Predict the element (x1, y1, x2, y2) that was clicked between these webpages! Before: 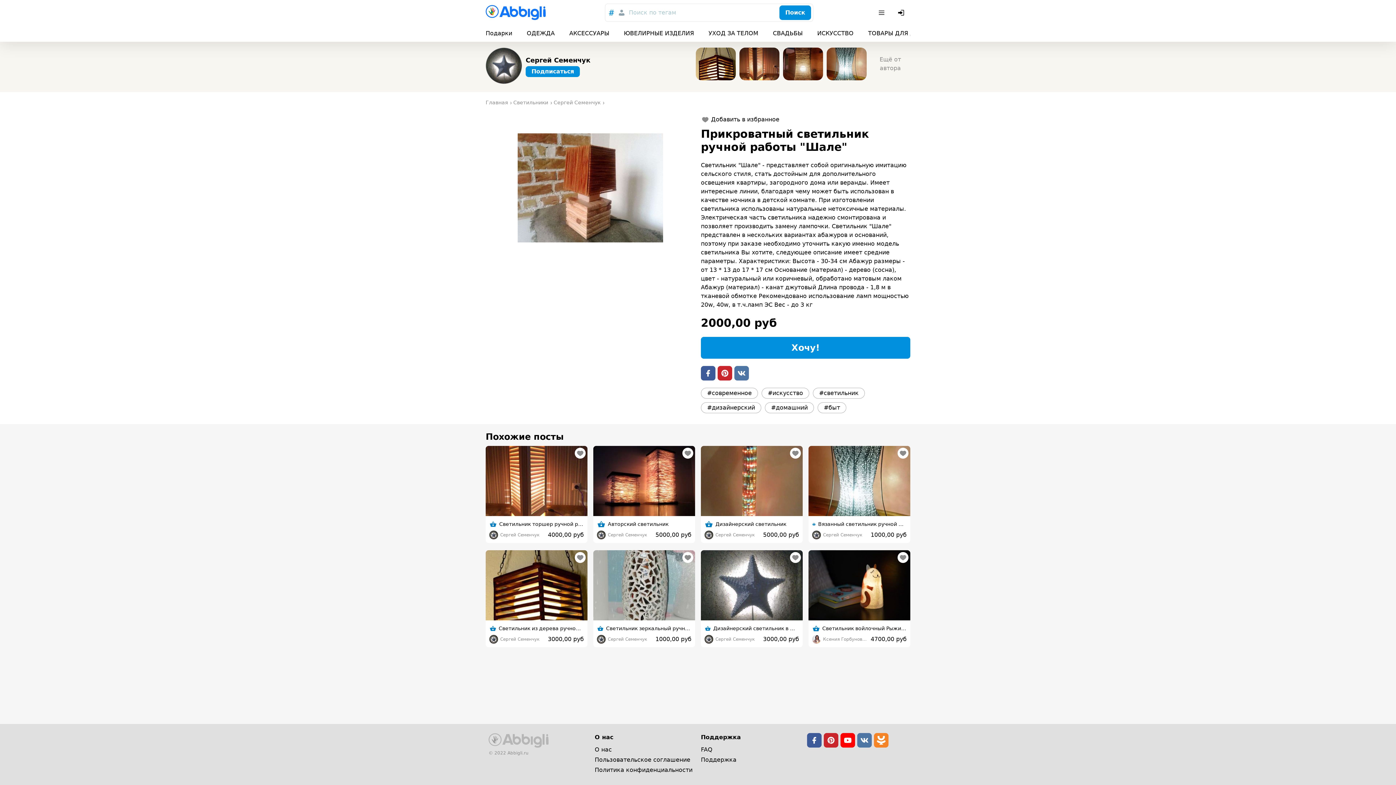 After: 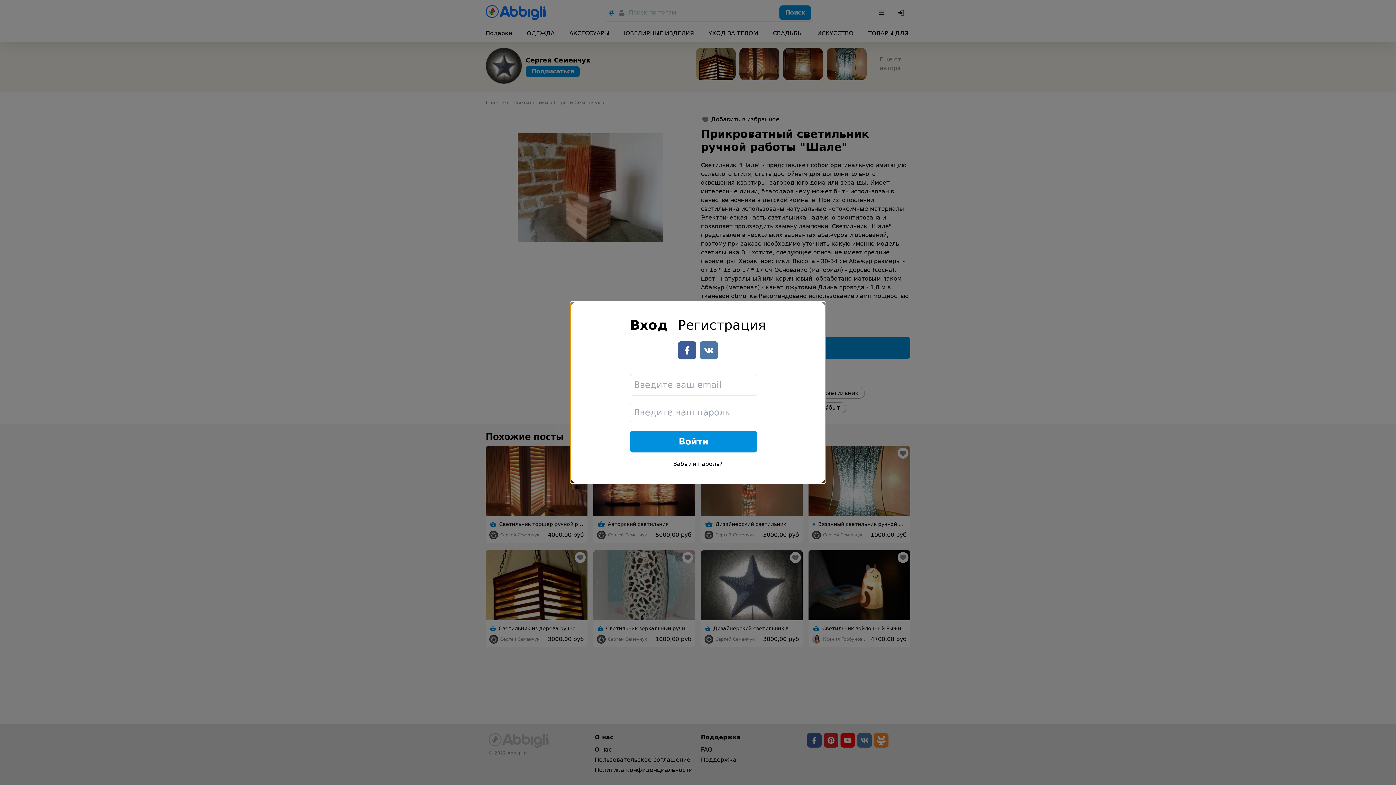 Action: bbox: (682, 552, 693, 563)